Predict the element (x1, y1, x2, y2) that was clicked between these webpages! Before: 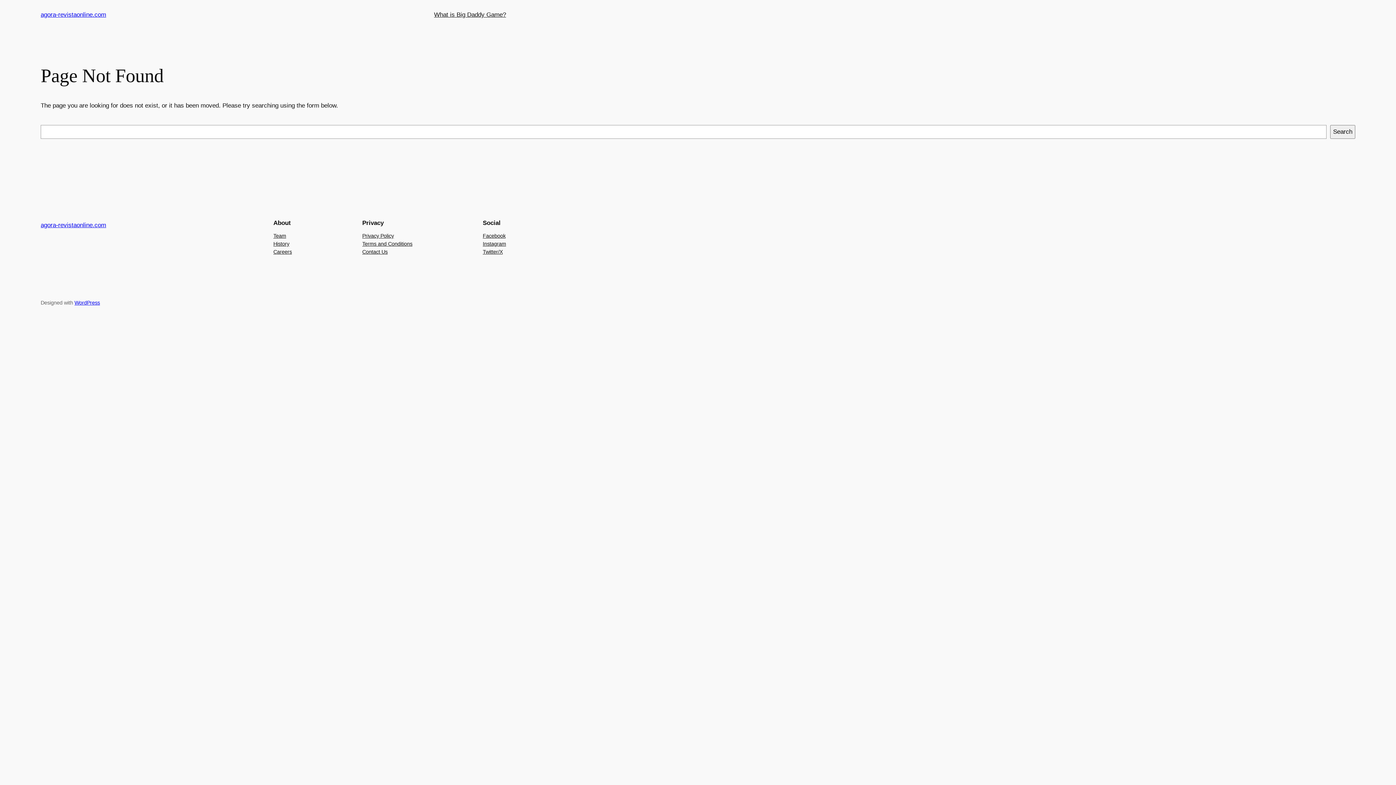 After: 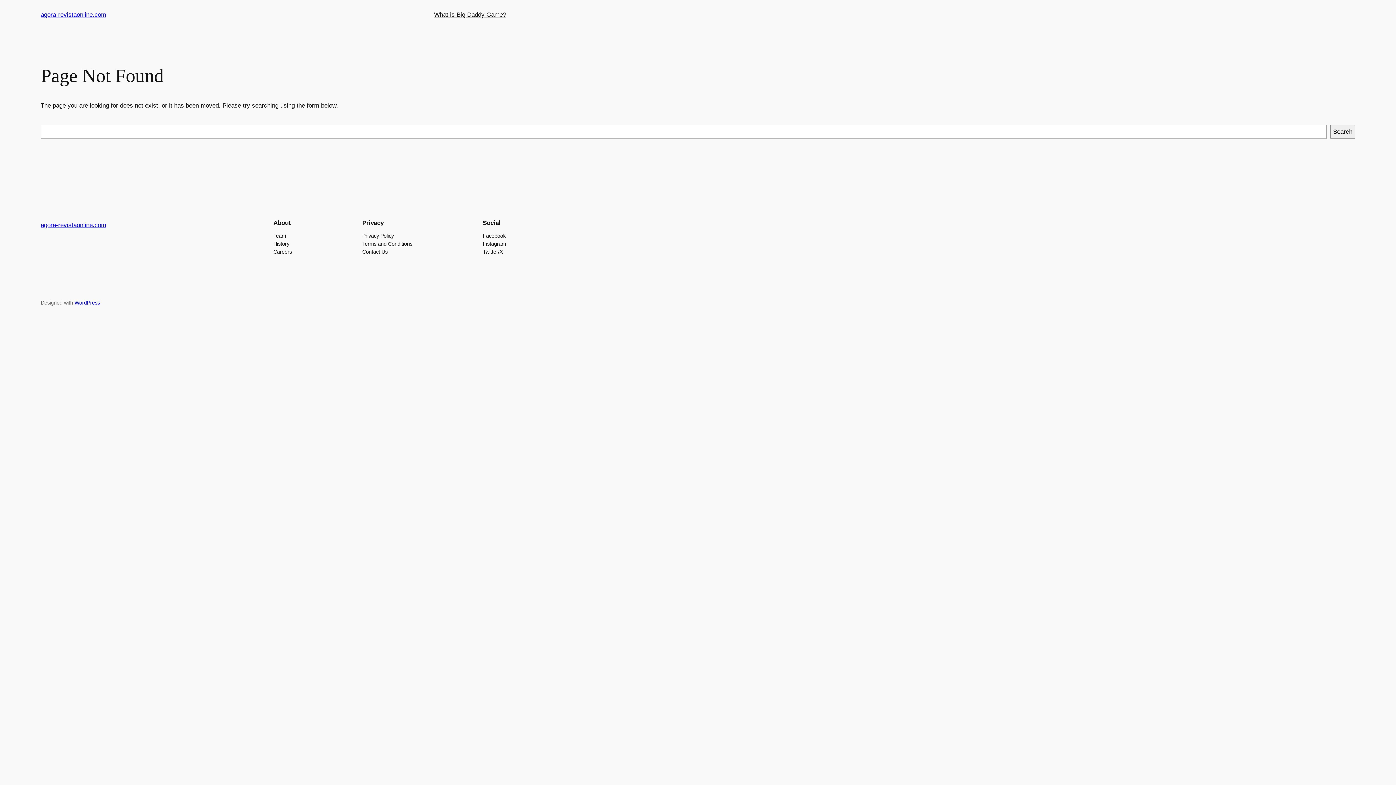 Action: bbox: (273, 239, 289, 247) label: History